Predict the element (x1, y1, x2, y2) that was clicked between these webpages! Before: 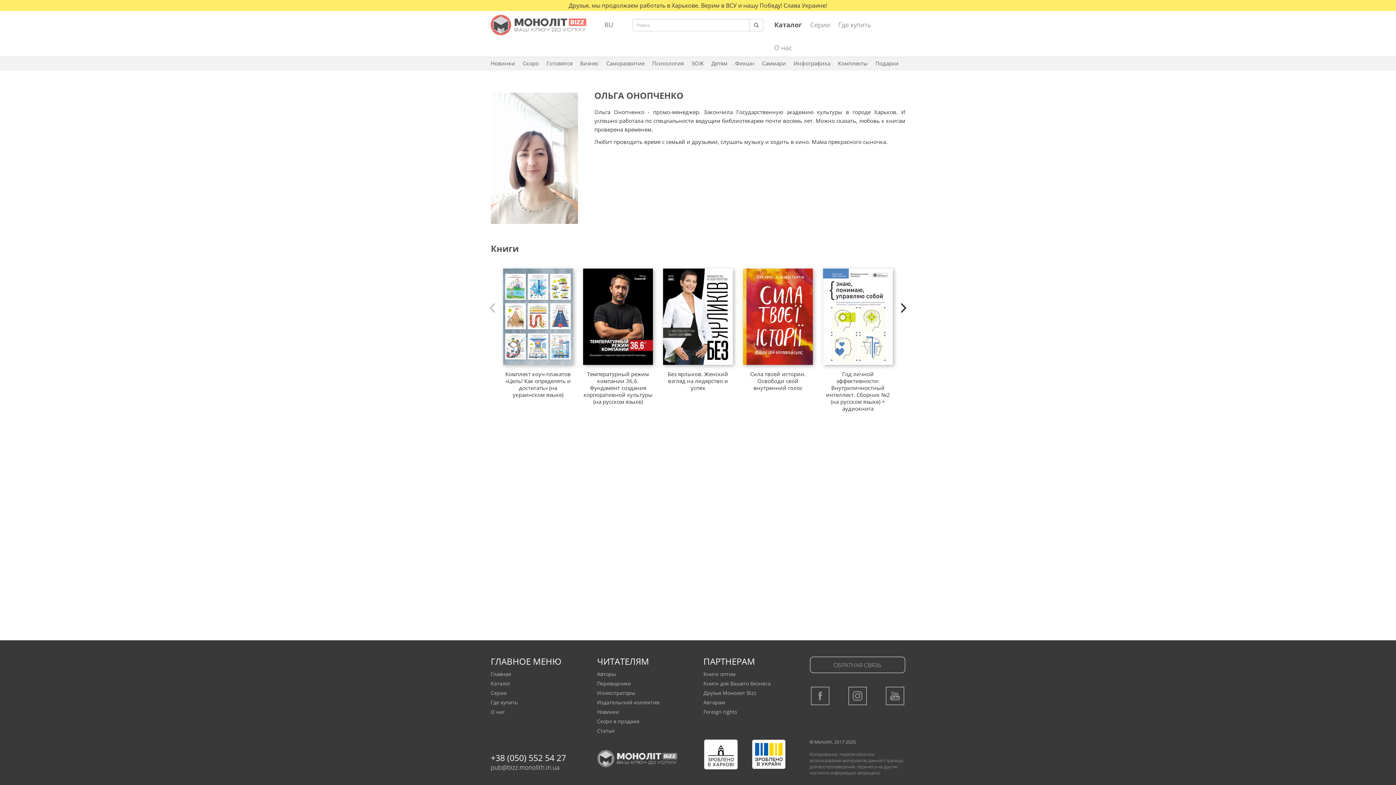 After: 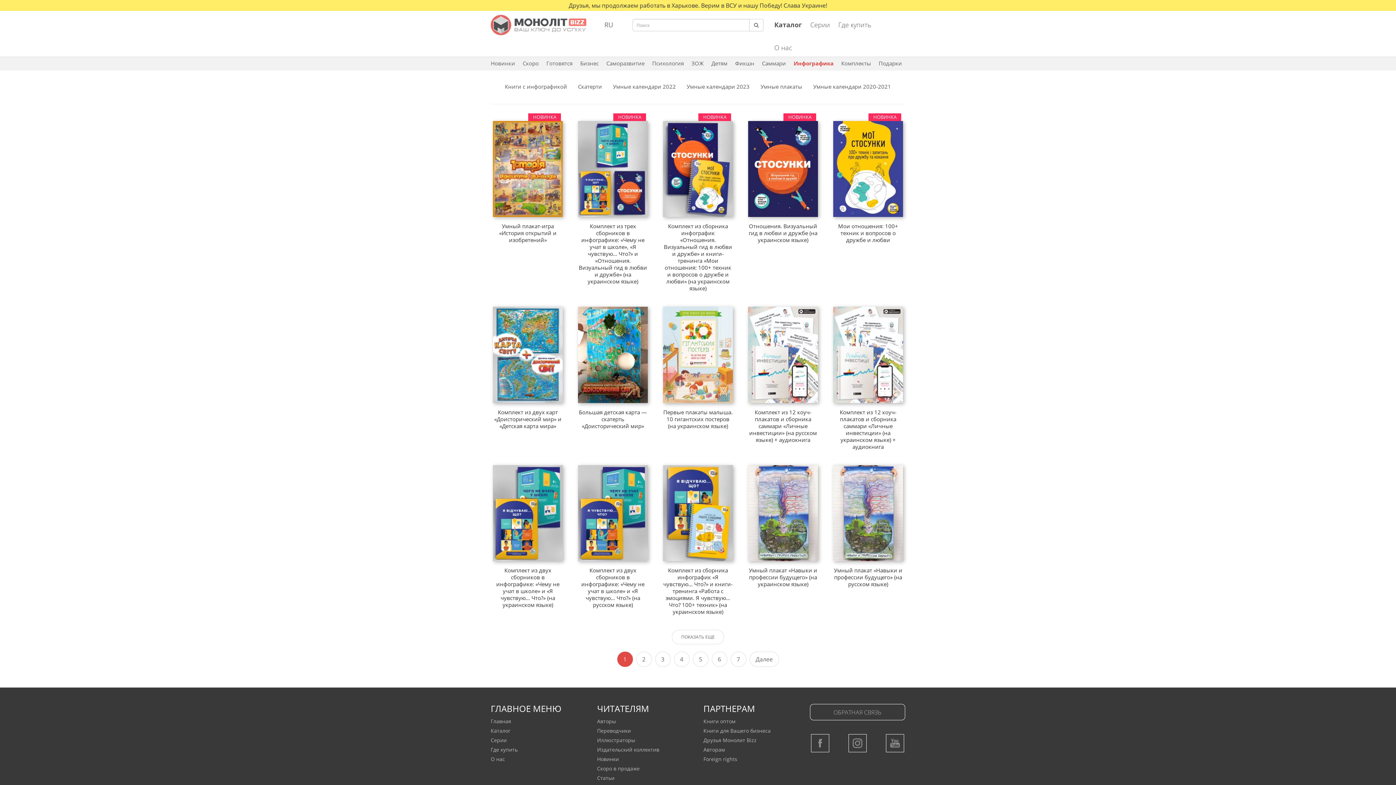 Action: label: Инфографика bbox: (793, 57, 837, 70)